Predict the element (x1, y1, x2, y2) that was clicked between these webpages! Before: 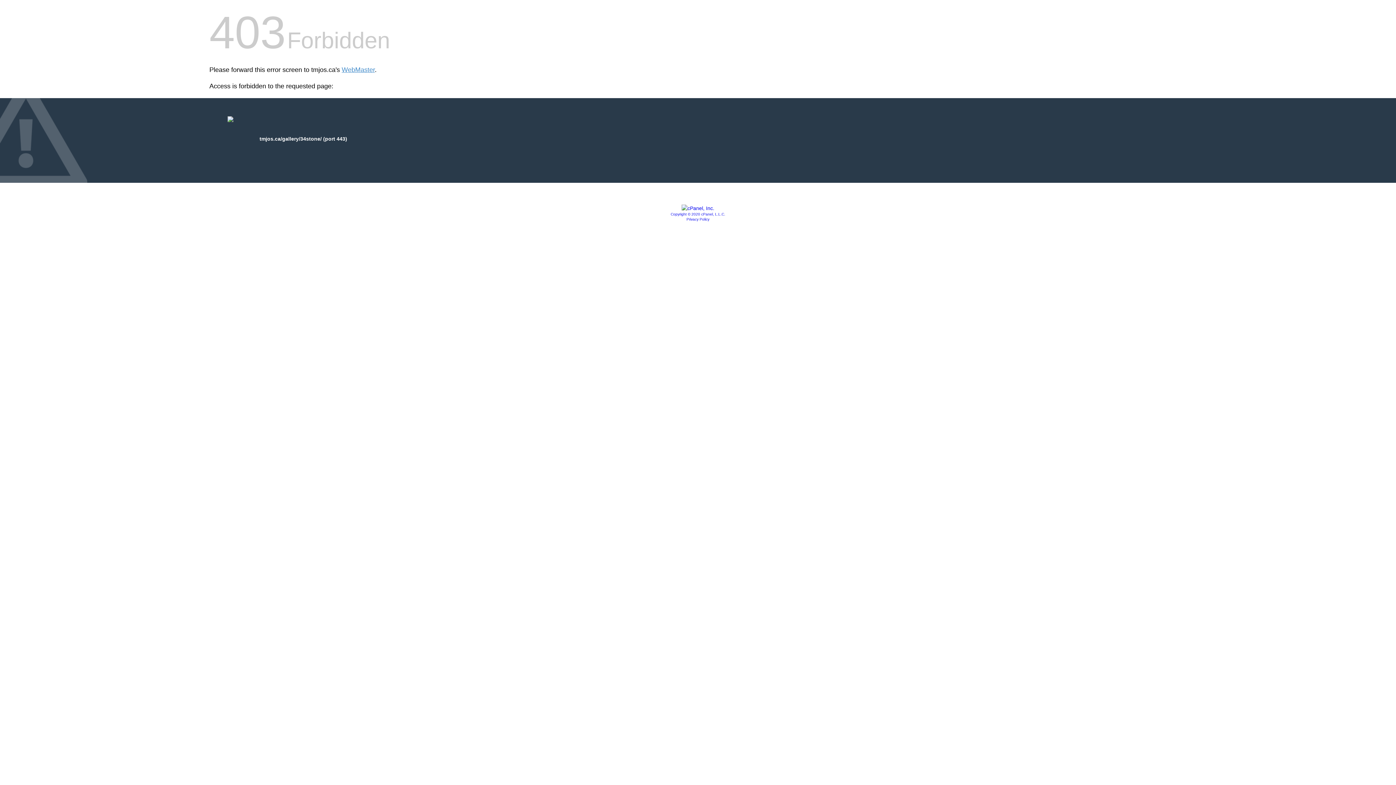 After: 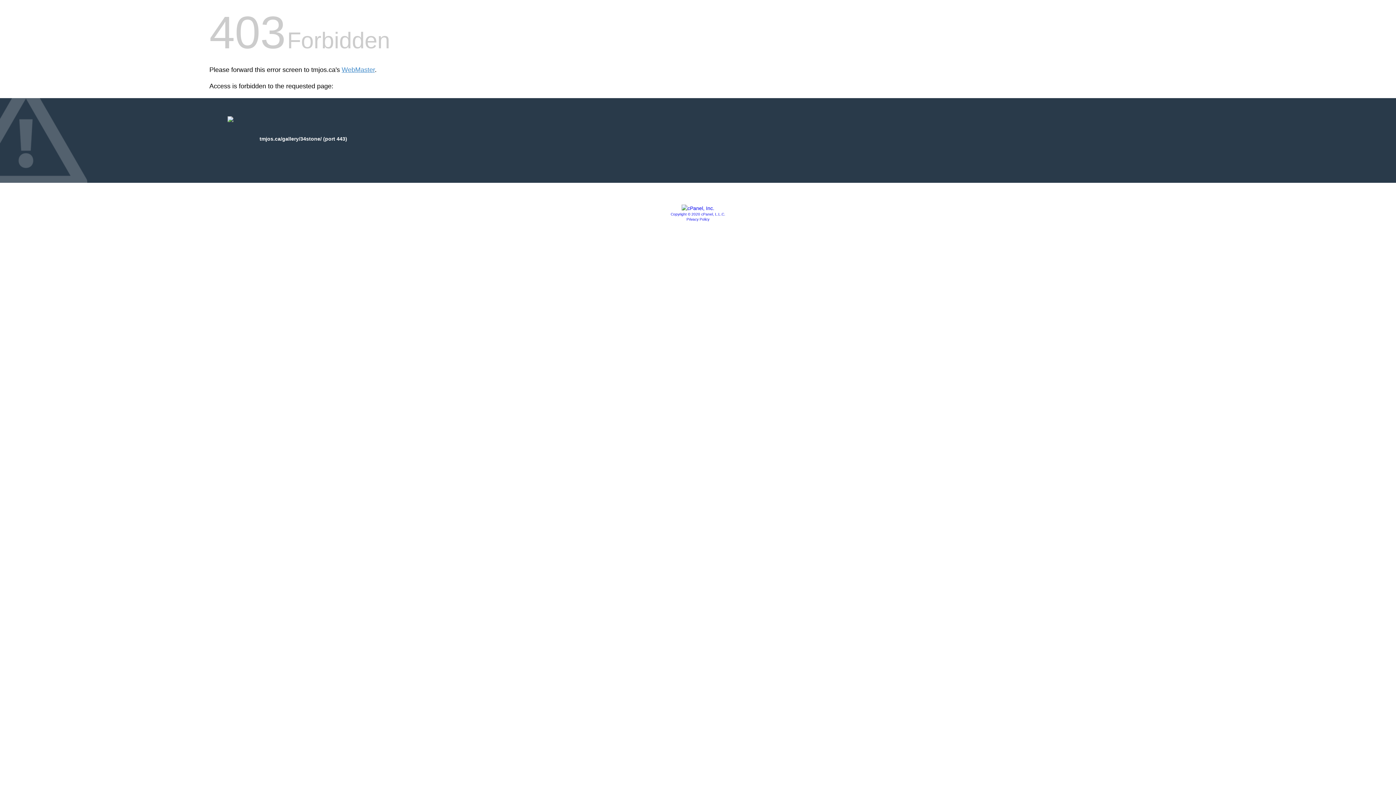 Action: label: Copyright © 2020 cPanel, L.L.C. bbox: (670, 212, 725, 216)